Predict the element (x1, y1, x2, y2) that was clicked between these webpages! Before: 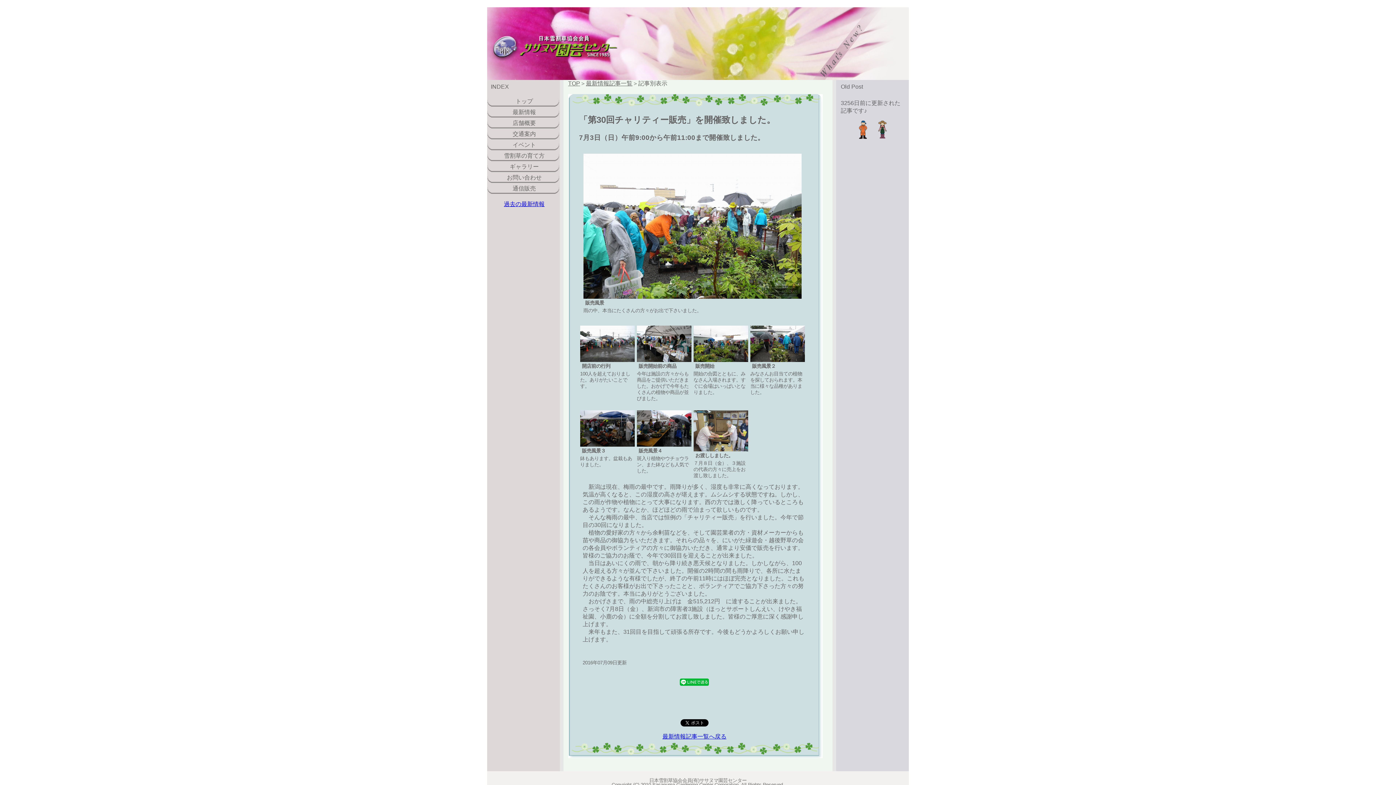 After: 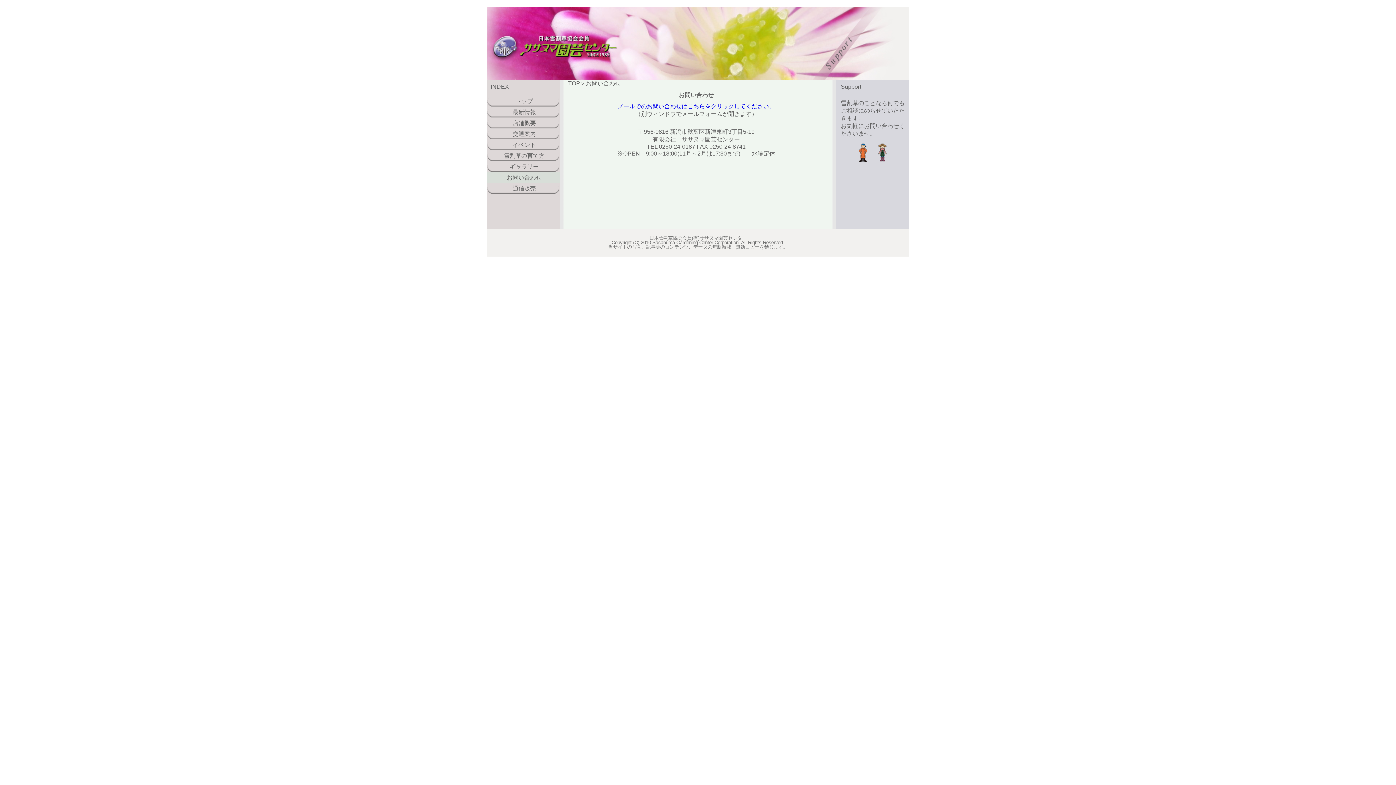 Action: label: お問い合わせ bbox: (487, 172, 561, 183)